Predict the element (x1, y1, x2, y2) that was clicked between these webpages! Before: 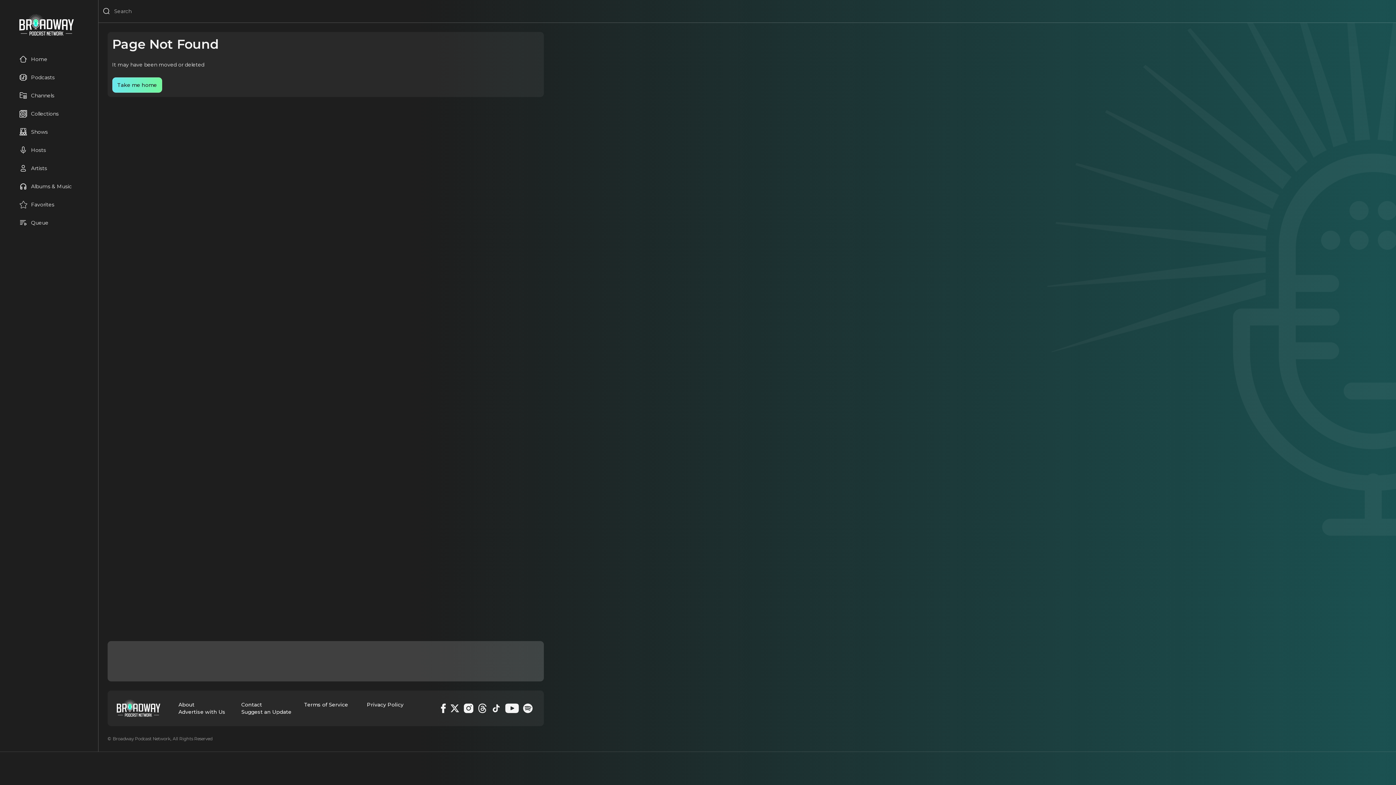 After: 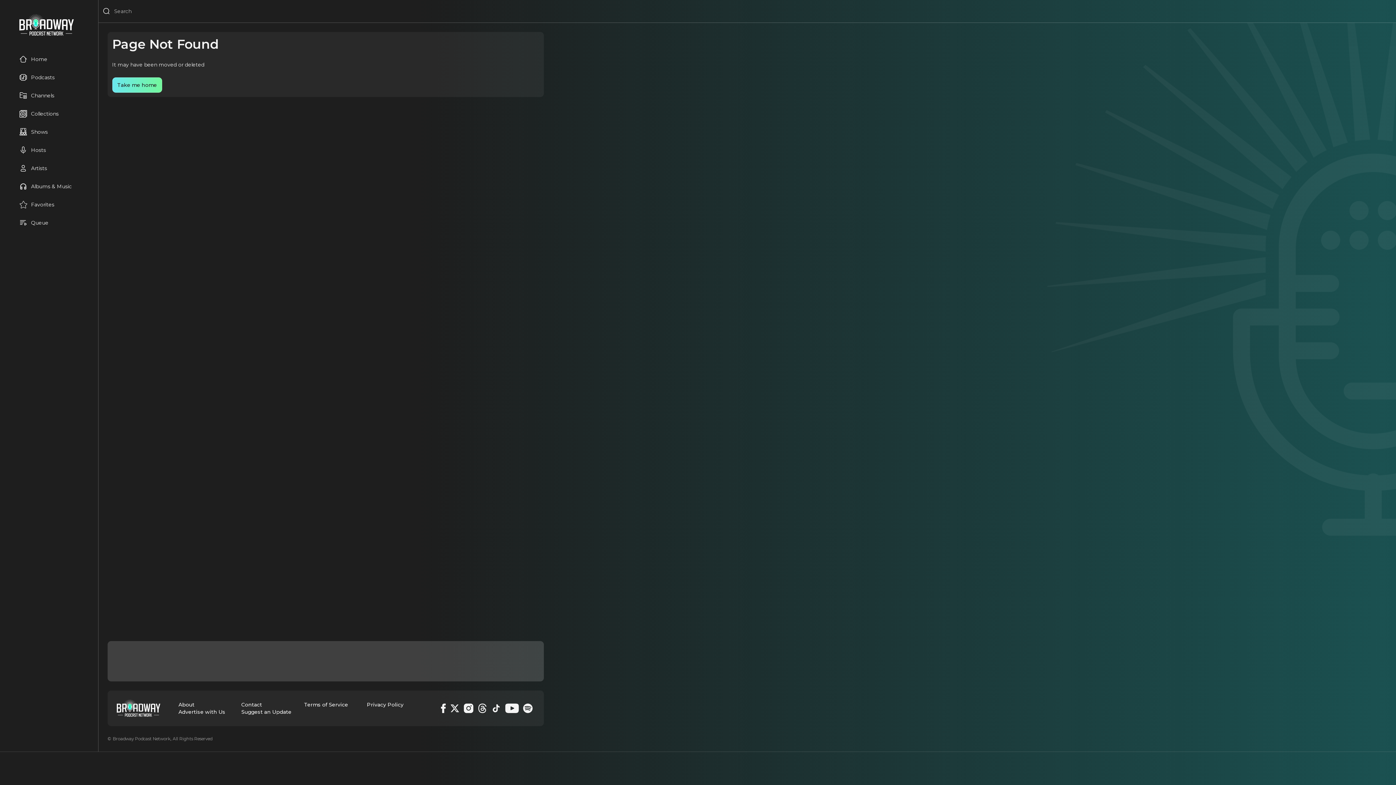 Action: bbox: (447, 701, 461, 715)